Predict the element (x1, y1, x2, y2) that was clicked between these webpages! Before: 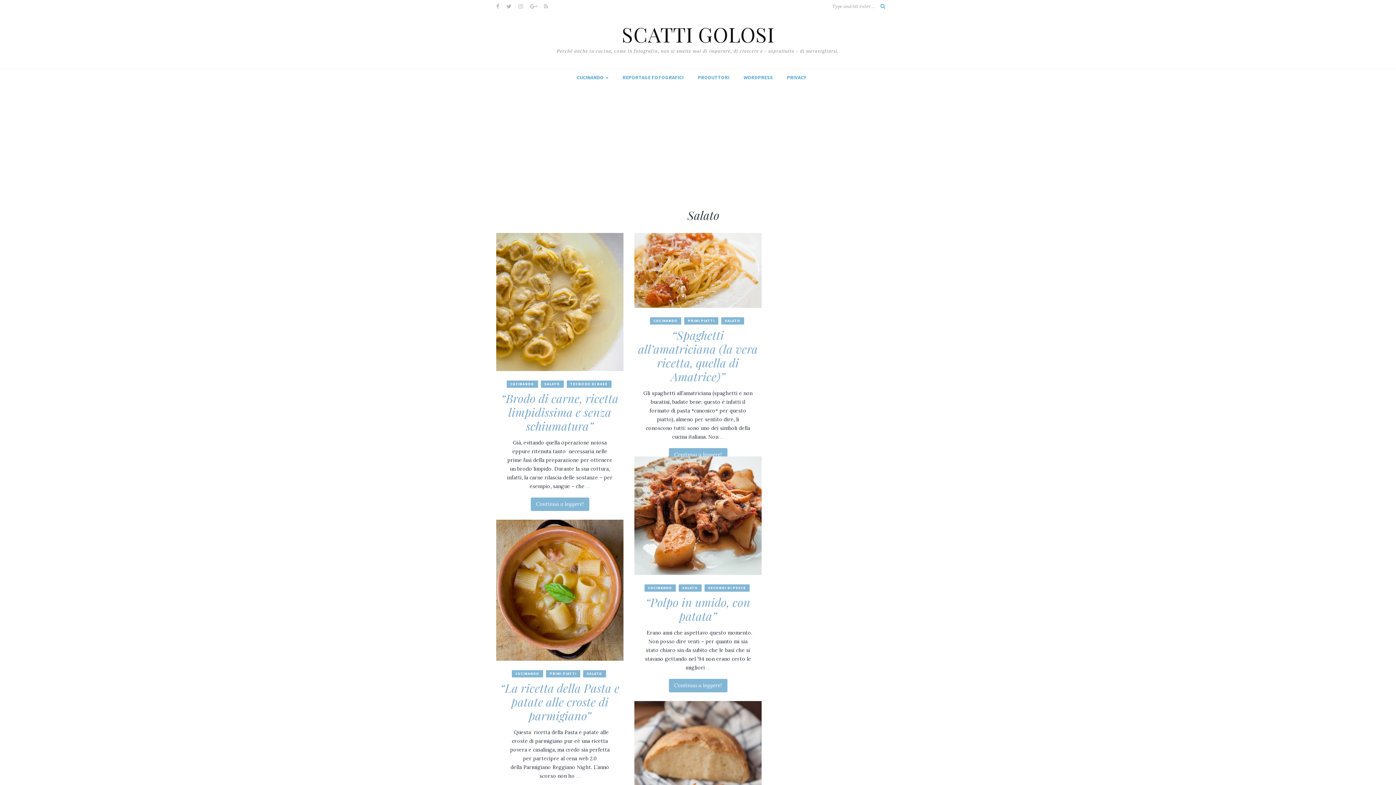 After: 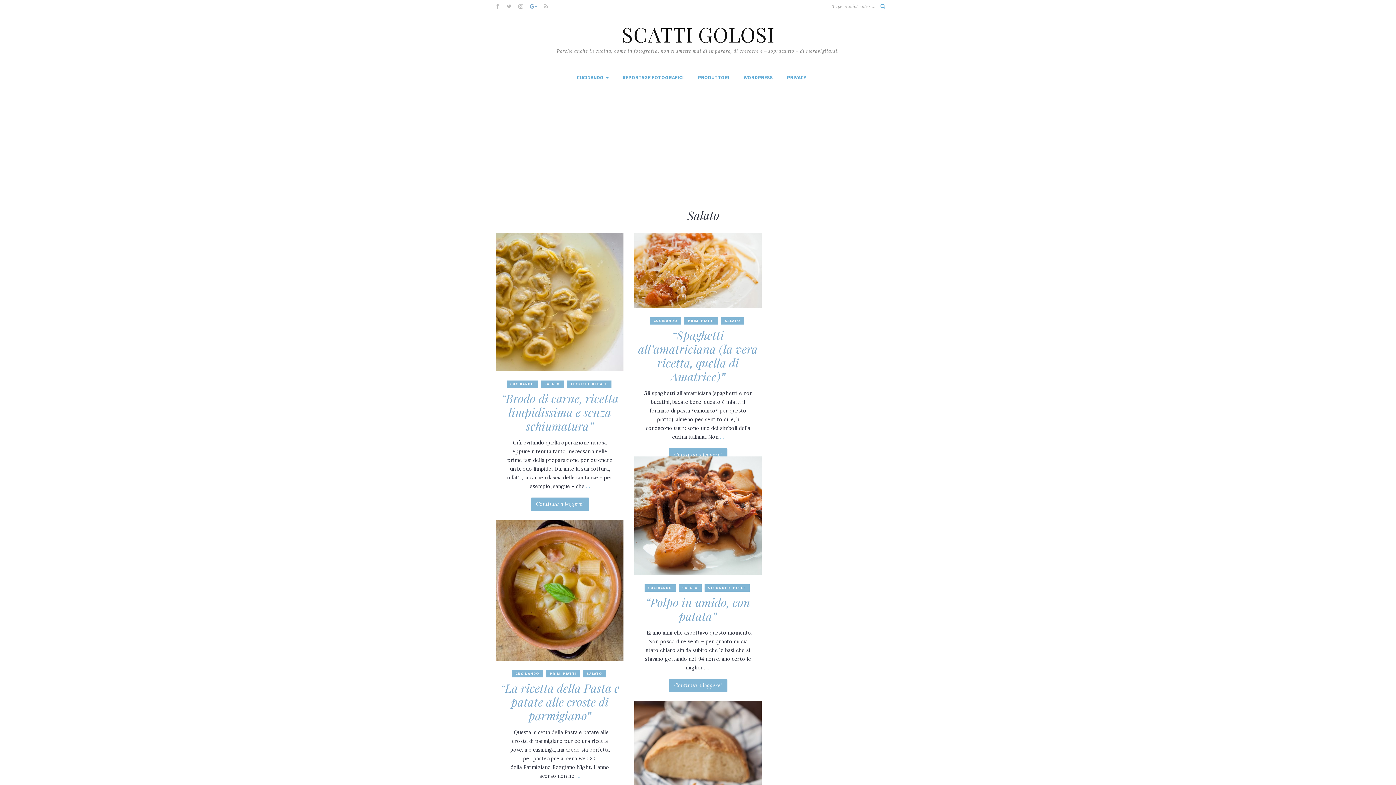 Action: bbox: (530, 2, 537, 9)